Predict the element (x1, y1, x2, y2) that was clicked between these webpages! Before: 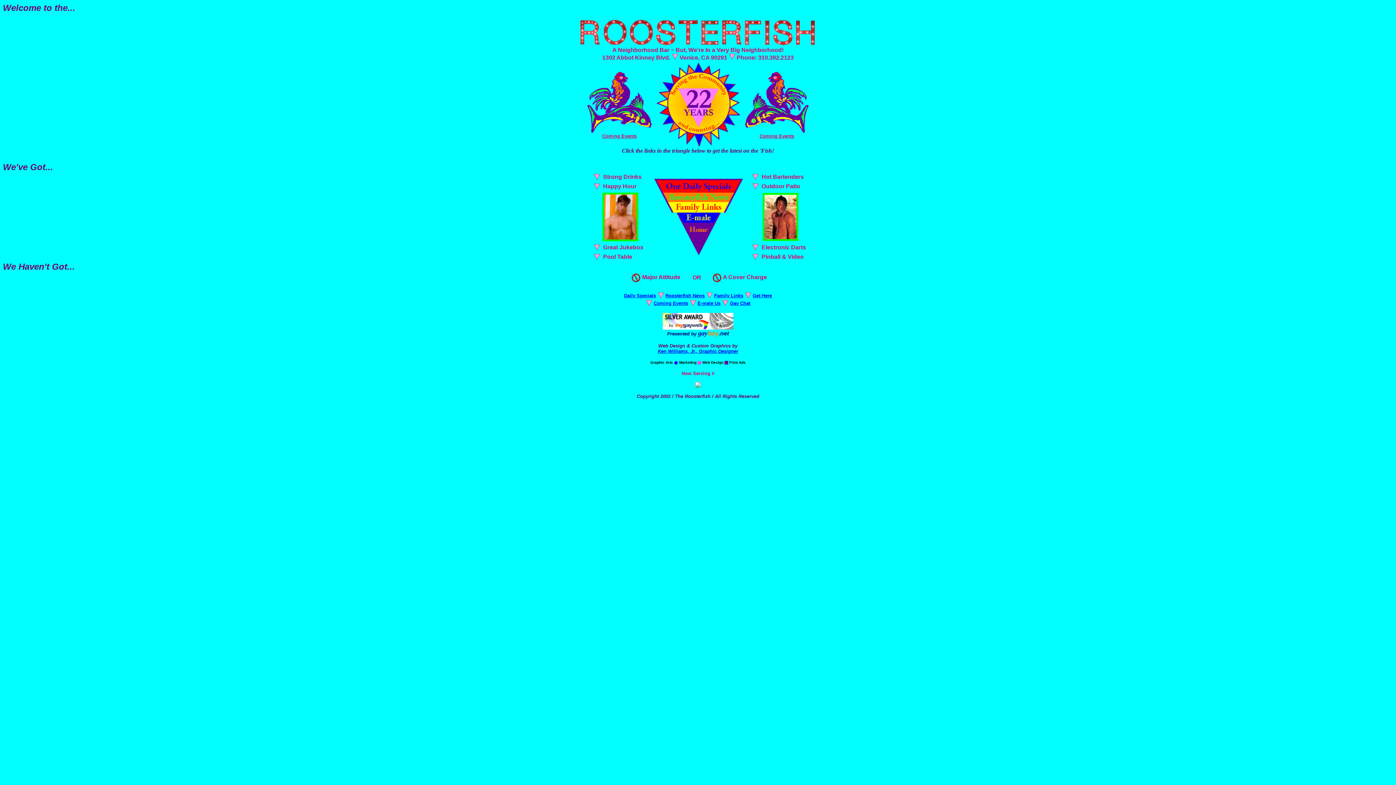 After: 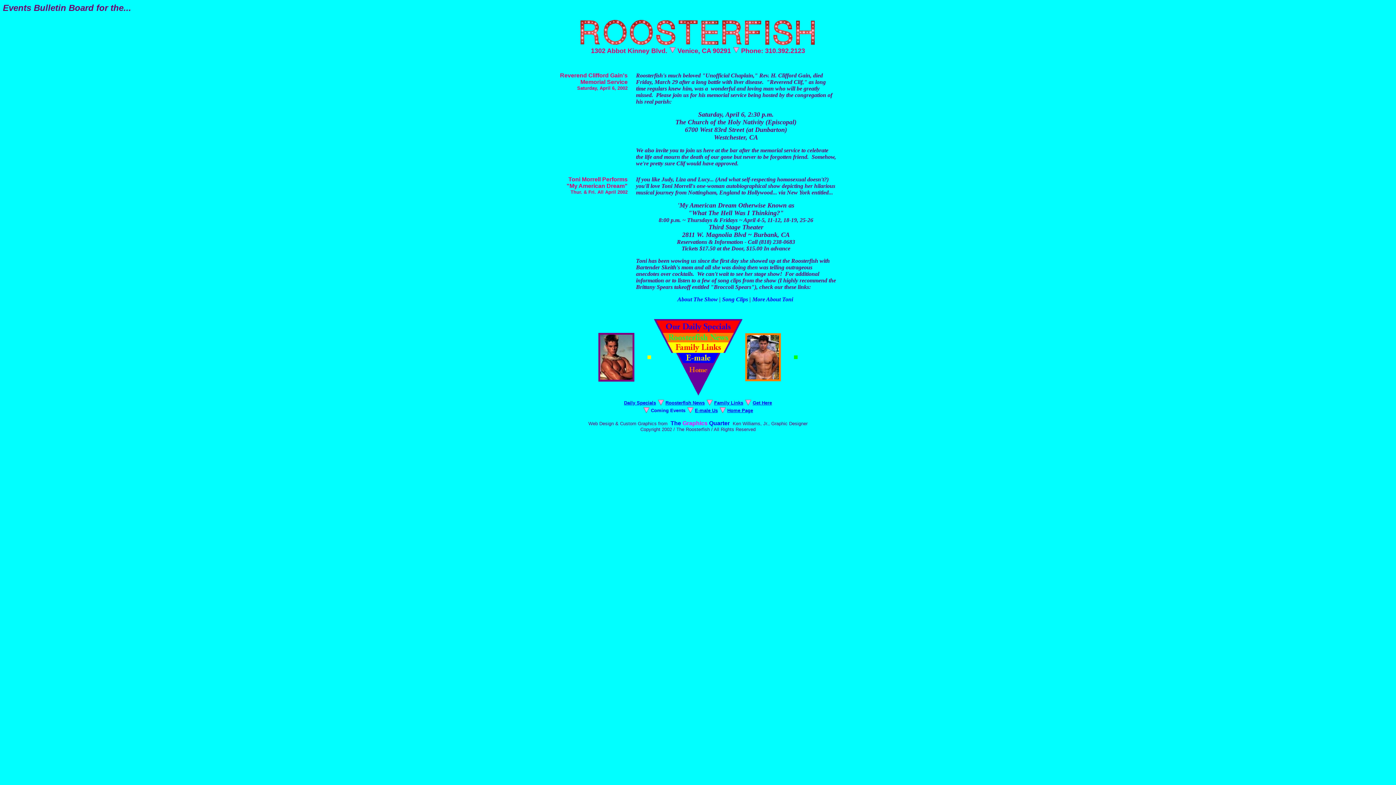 Action: label: Coming Events bbox: (653, 300, 688, 306)